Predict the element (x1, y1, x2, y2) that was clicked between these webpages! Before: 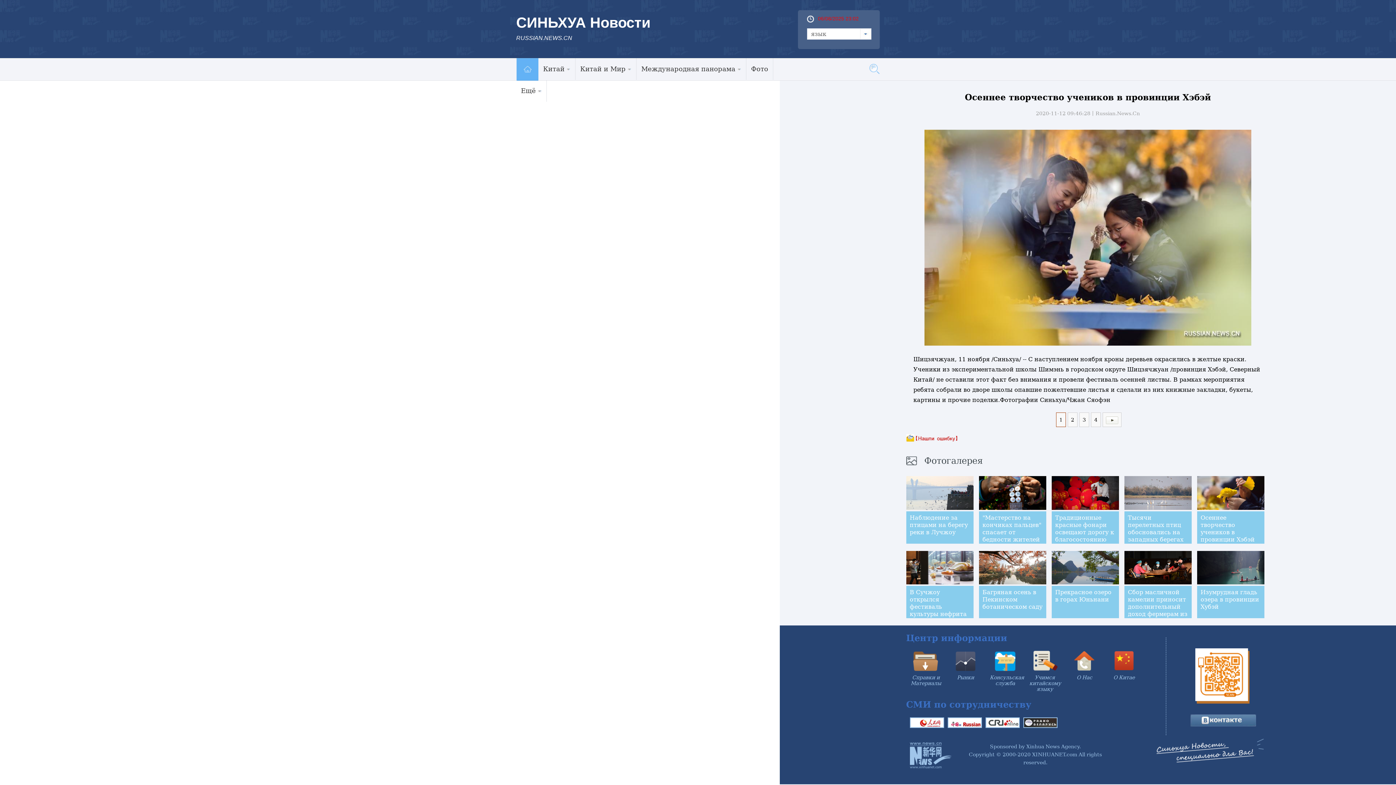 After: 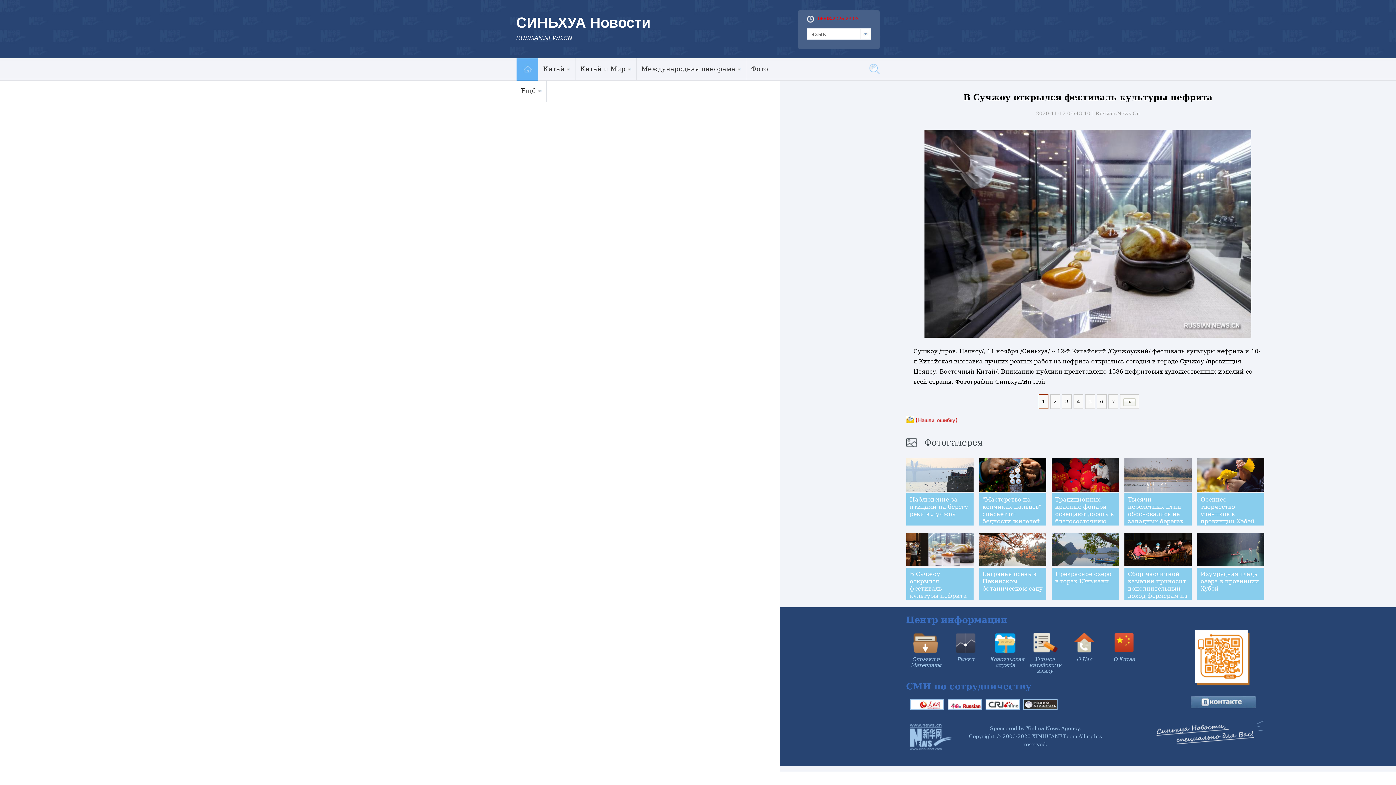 Action: bbox: (910, 589, 967, 617) label: В Сучжоу открылся фестиваль культуры нефрита